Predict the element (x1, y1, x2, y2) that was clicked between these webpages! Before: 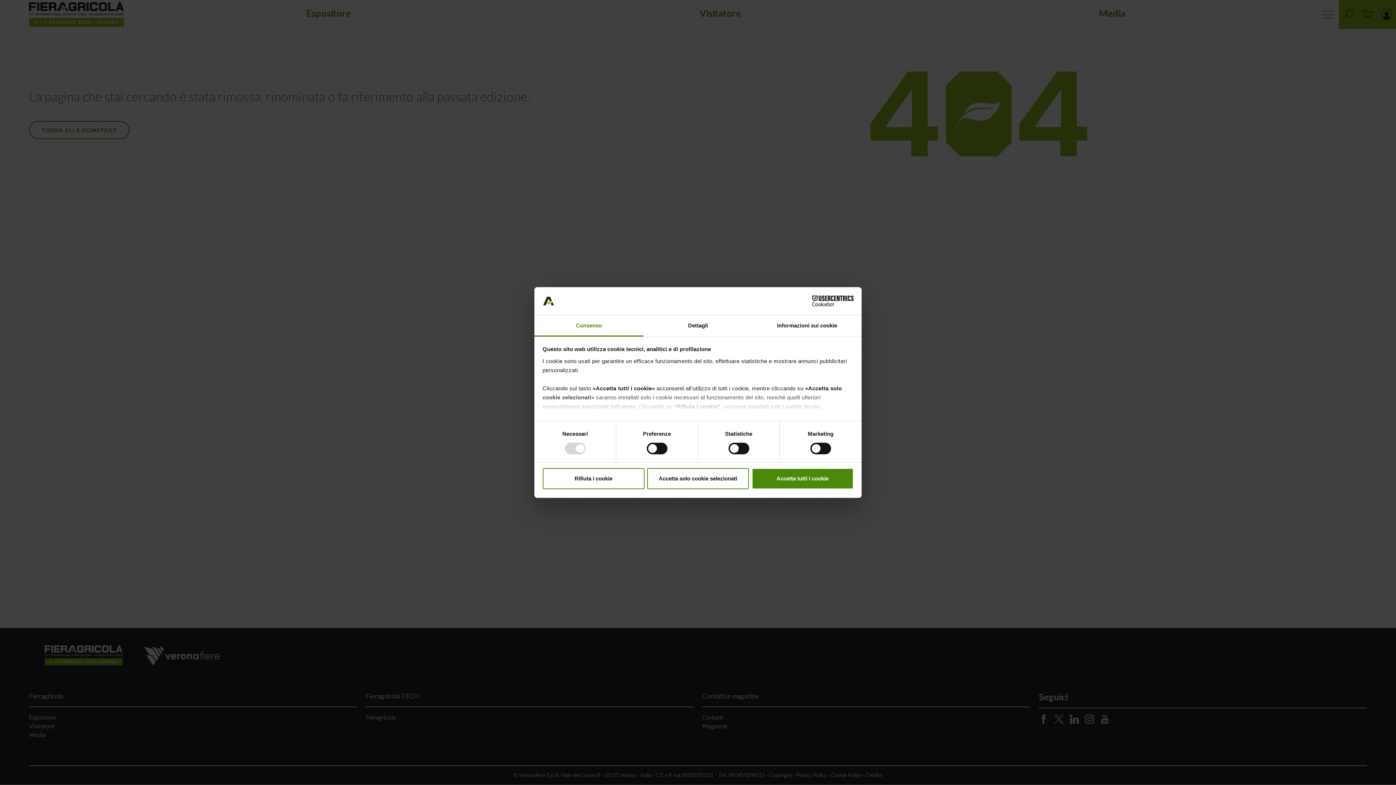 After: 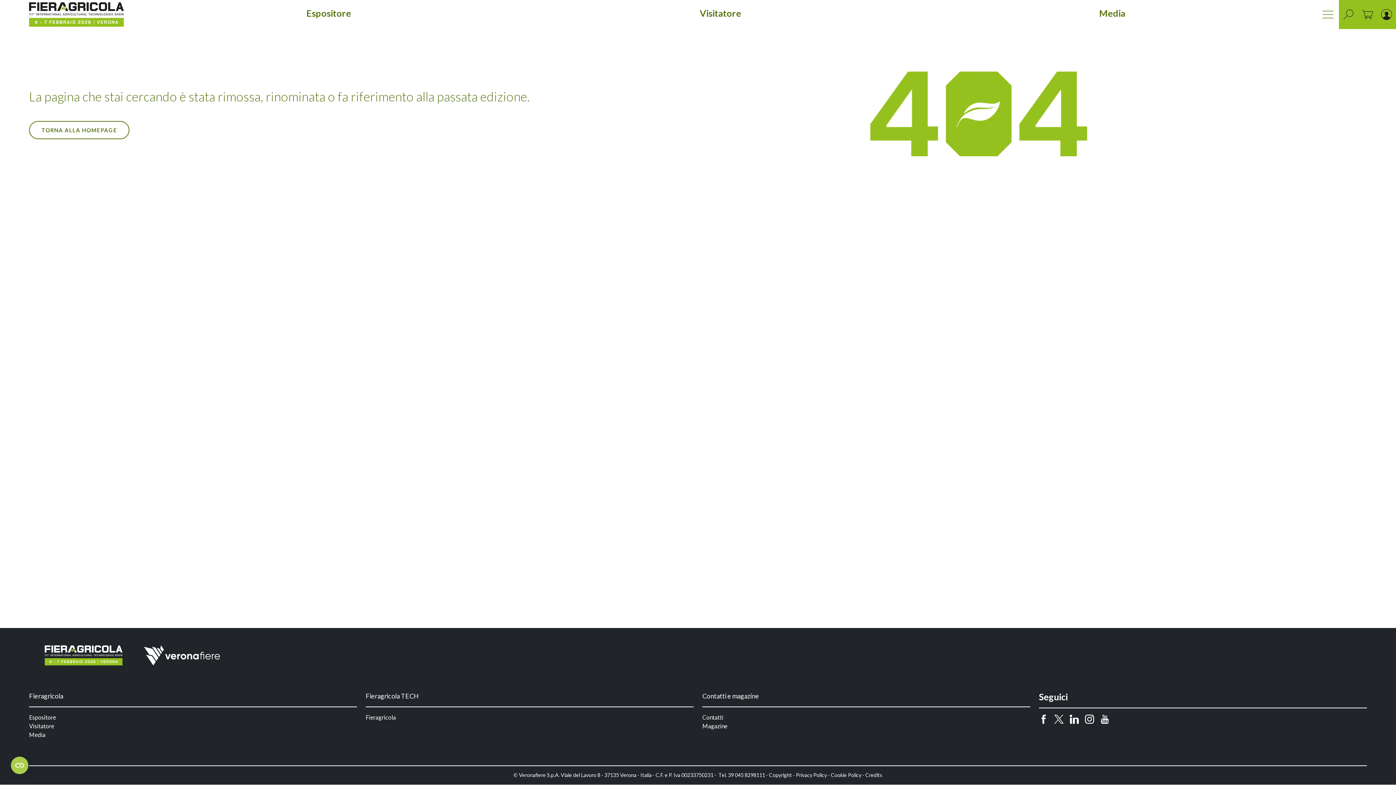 Action: label: Rifiuta i cookie bbox: (542, 468, 644, 489)